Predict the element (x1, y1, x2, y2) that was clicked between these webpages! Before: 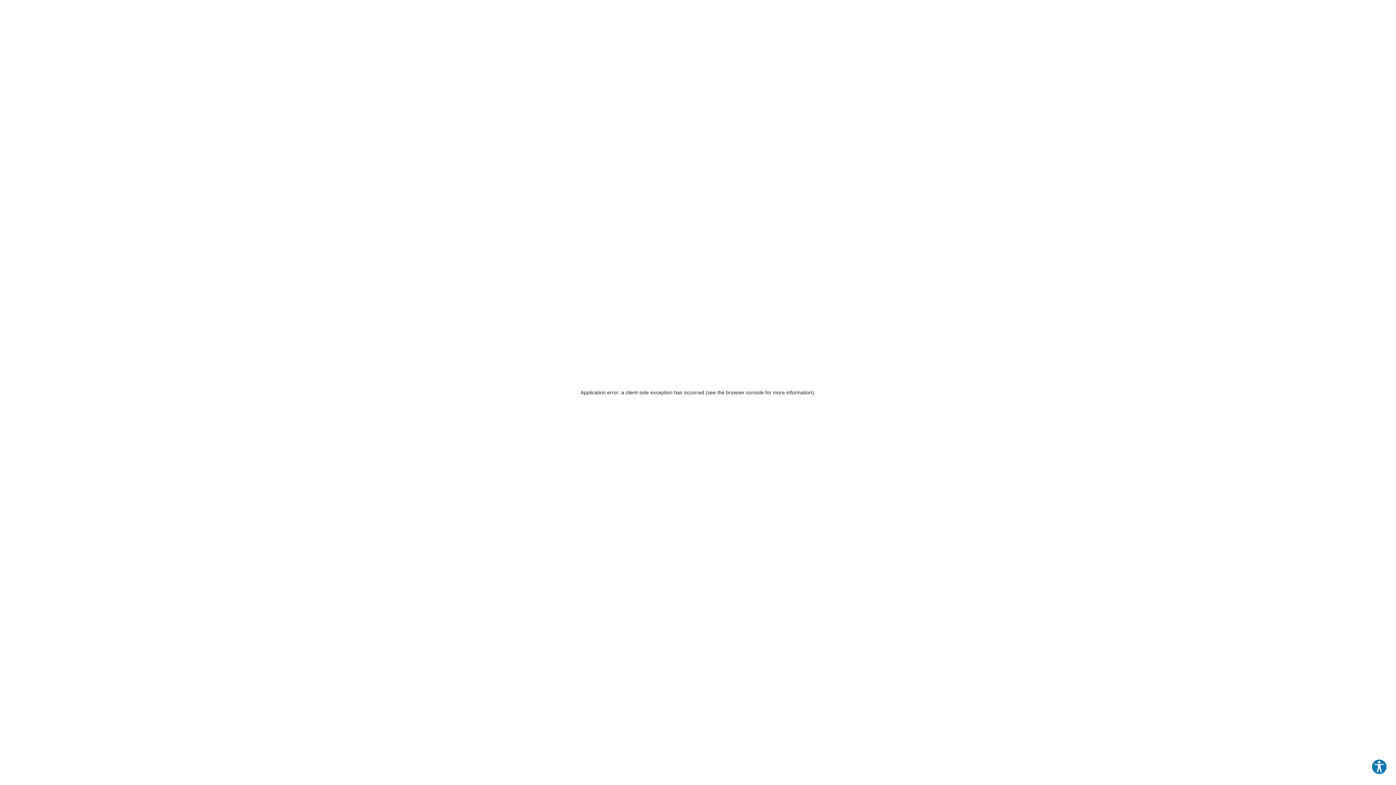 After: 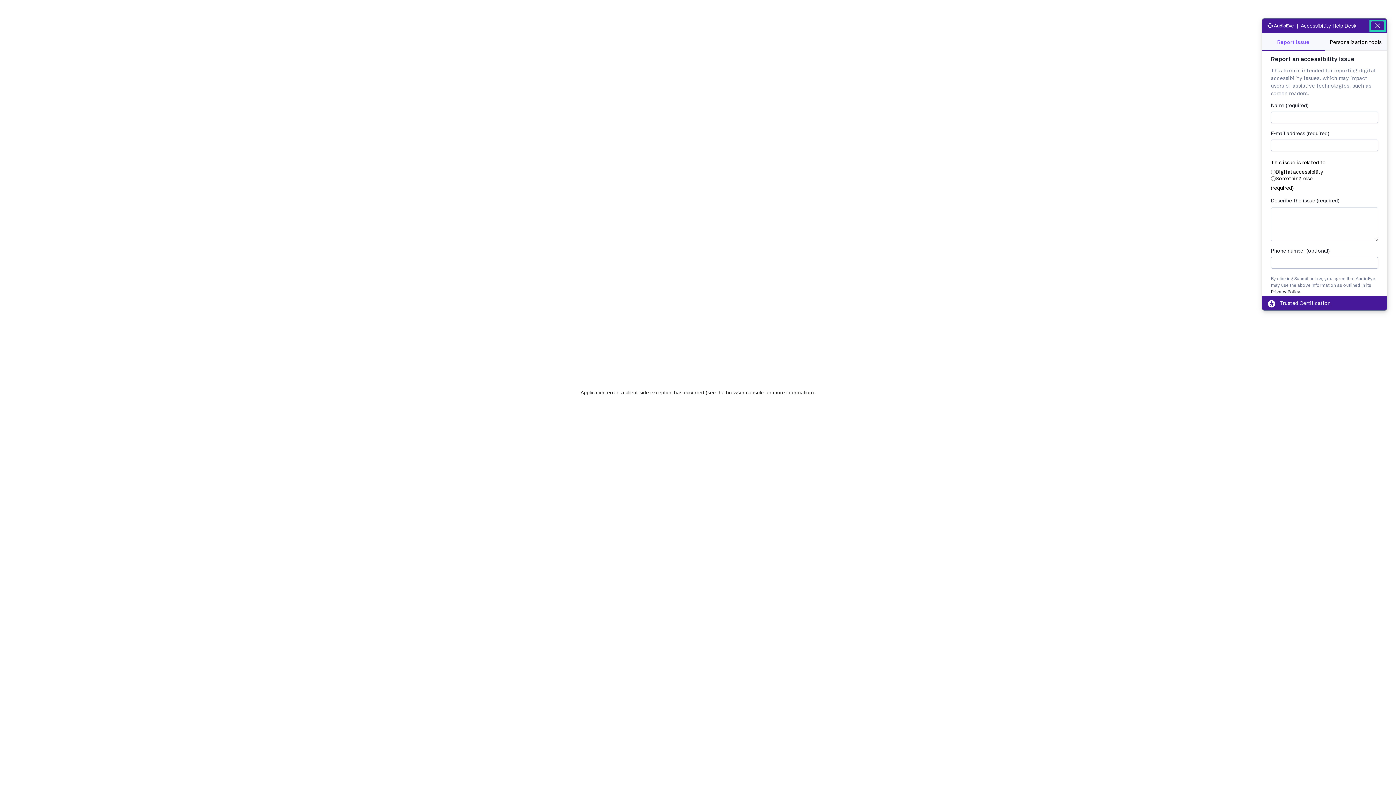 Action: bbox: (1371, 759, 1387, 775) label: Explore your accessibility options